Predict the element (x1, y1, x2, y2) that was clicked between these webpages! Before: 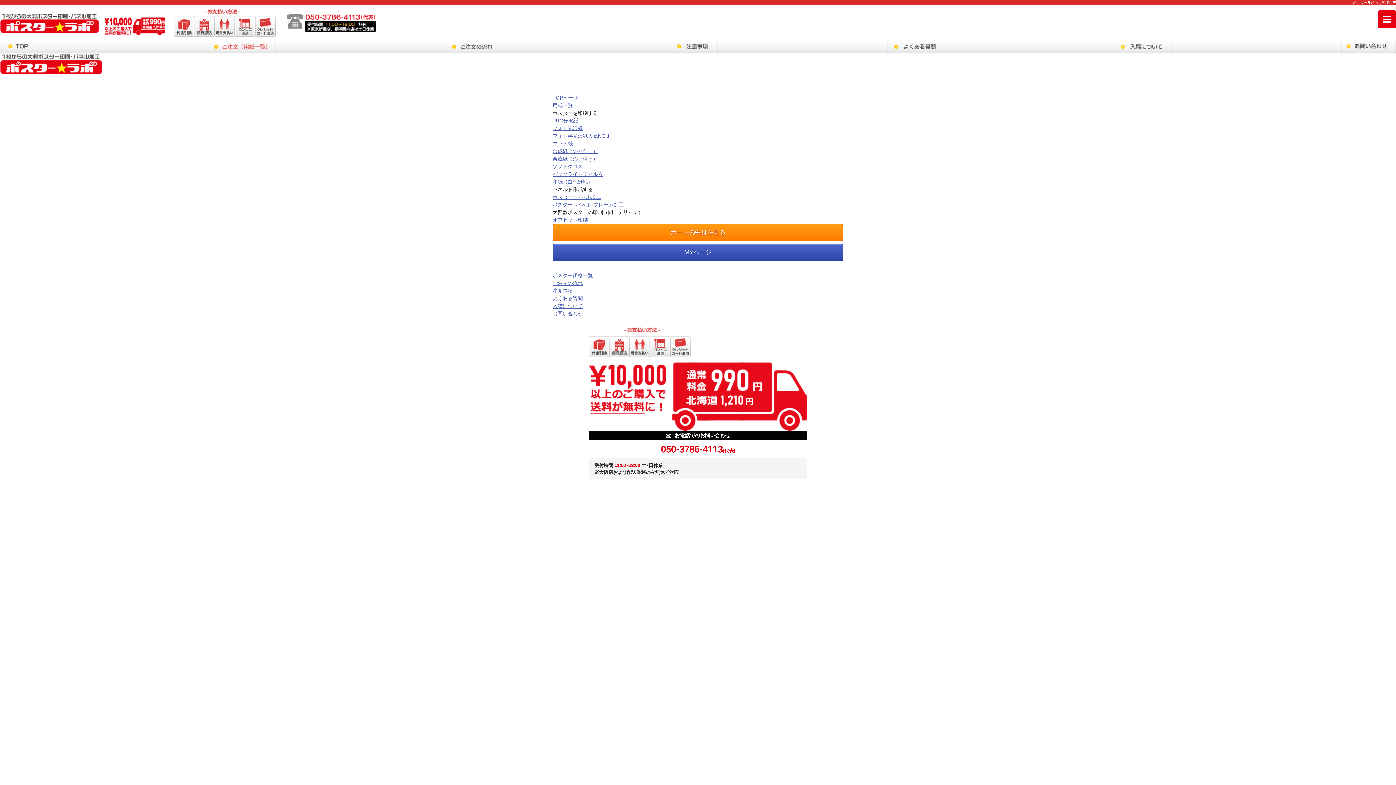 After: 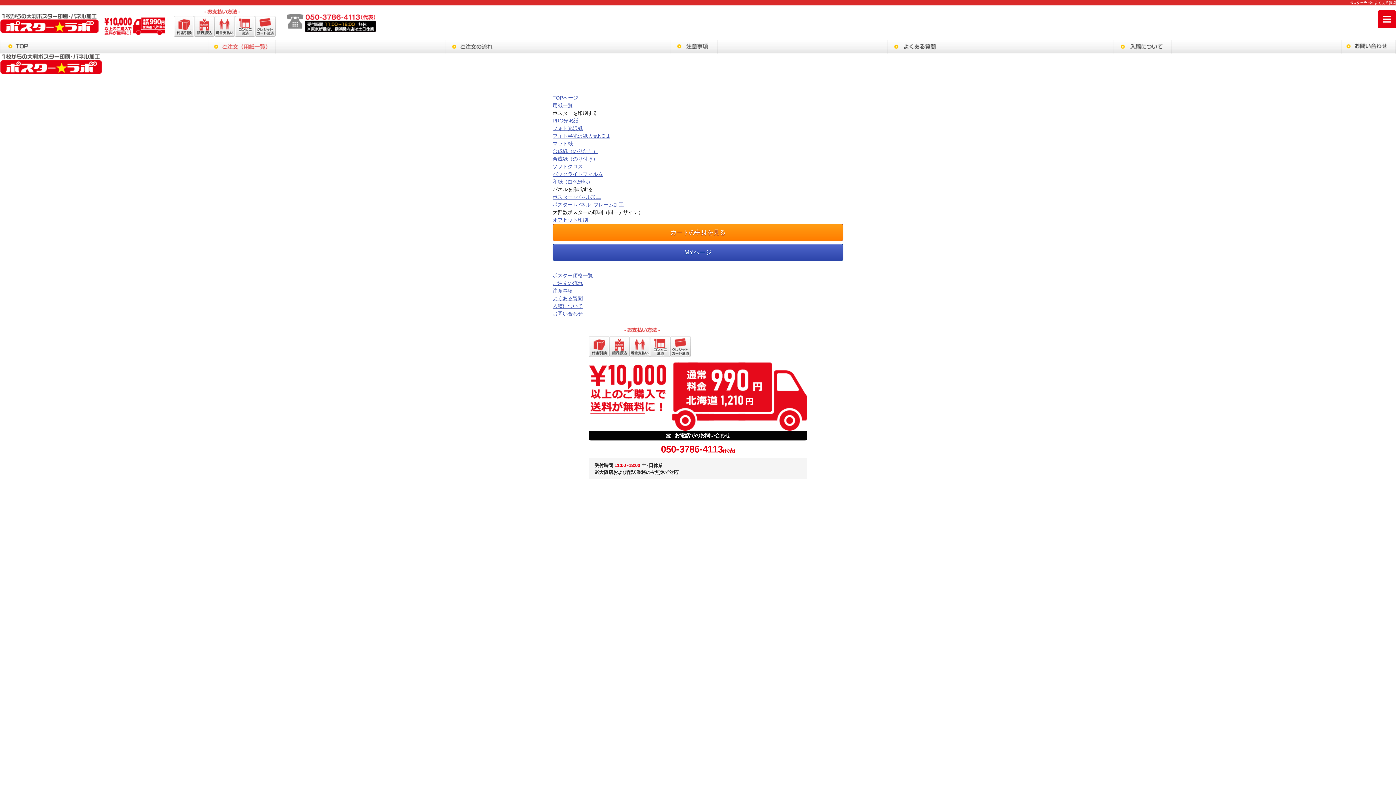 Action: bbox: (552, 295, 582, 301) label: よくある質問